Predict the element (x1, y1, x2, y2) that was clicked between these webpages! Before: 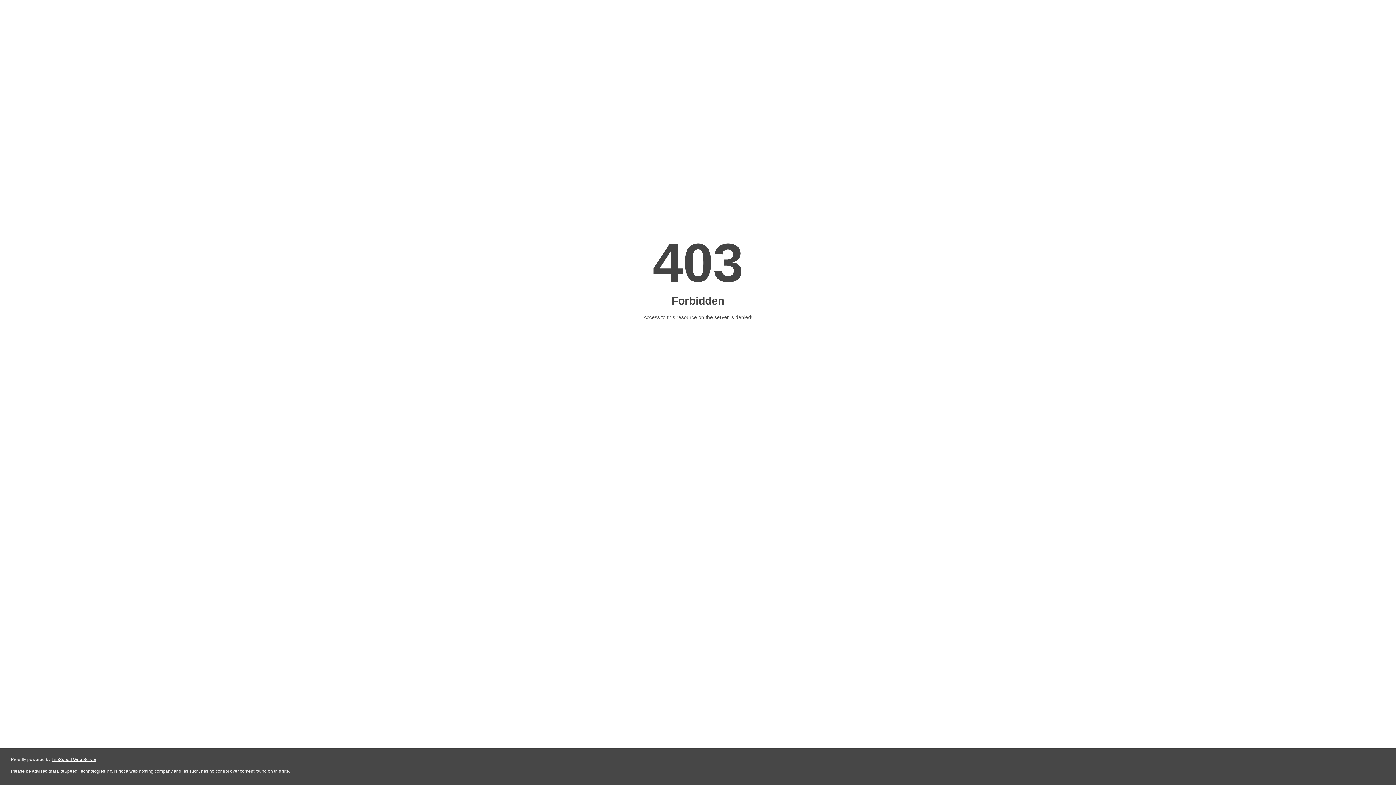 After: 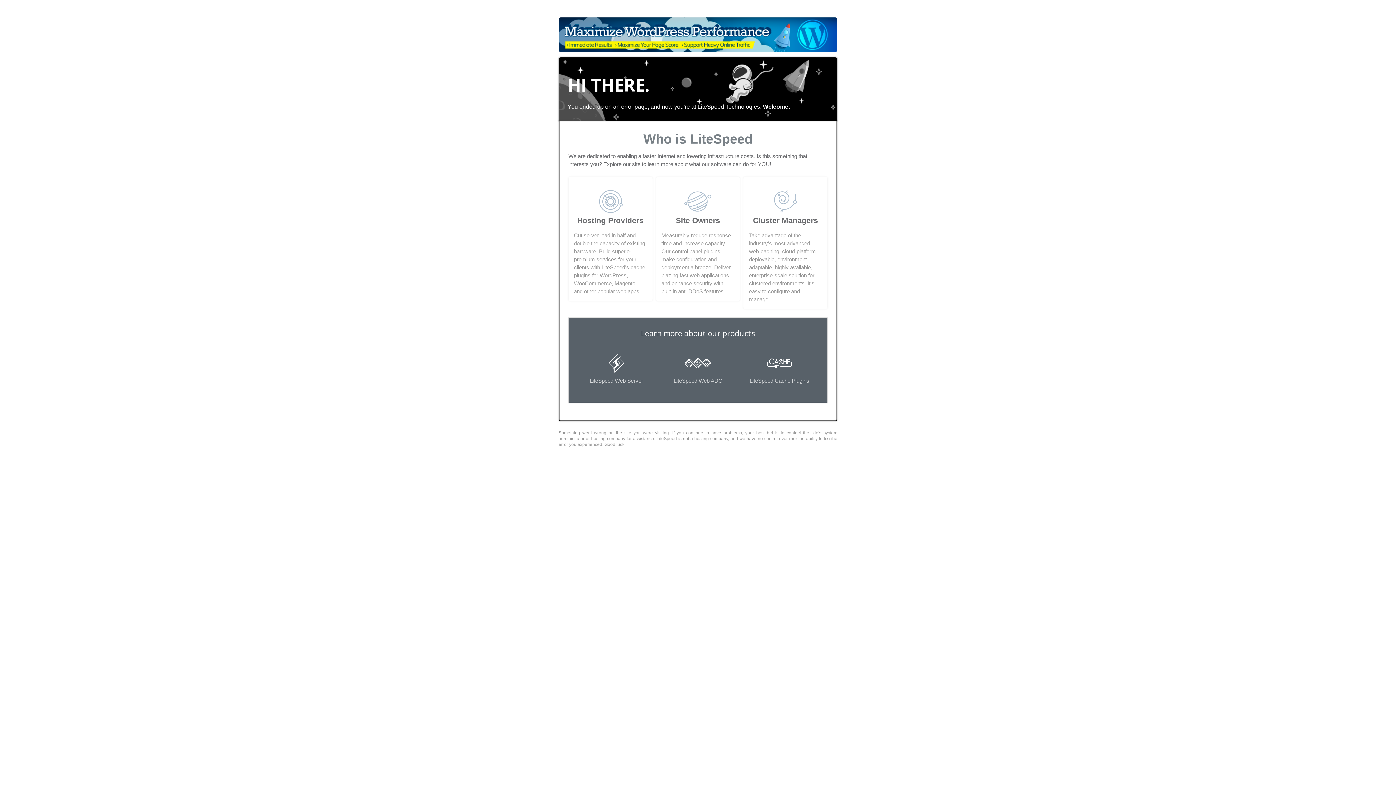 Action: label: LiteSpeed Web Server bbox: (51, 757, 96, 762)